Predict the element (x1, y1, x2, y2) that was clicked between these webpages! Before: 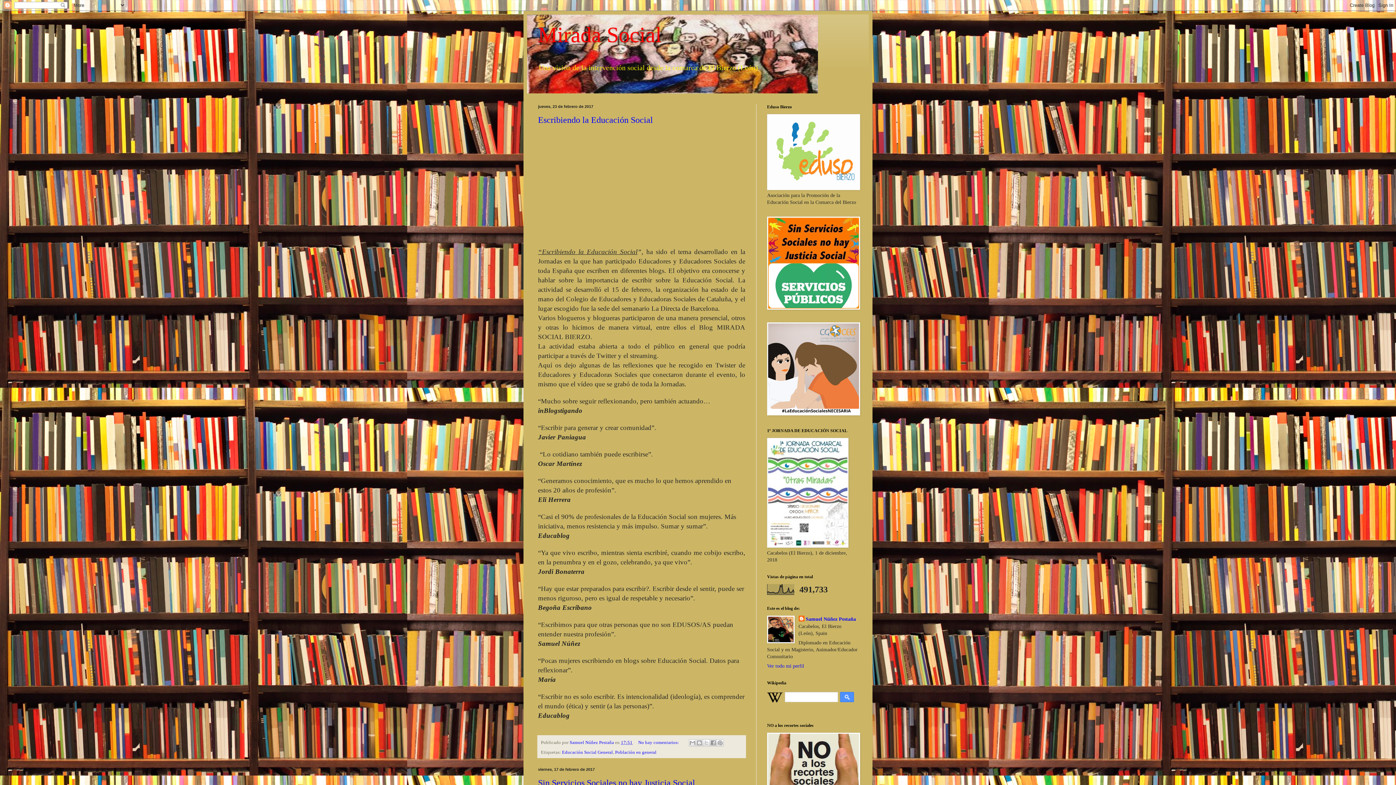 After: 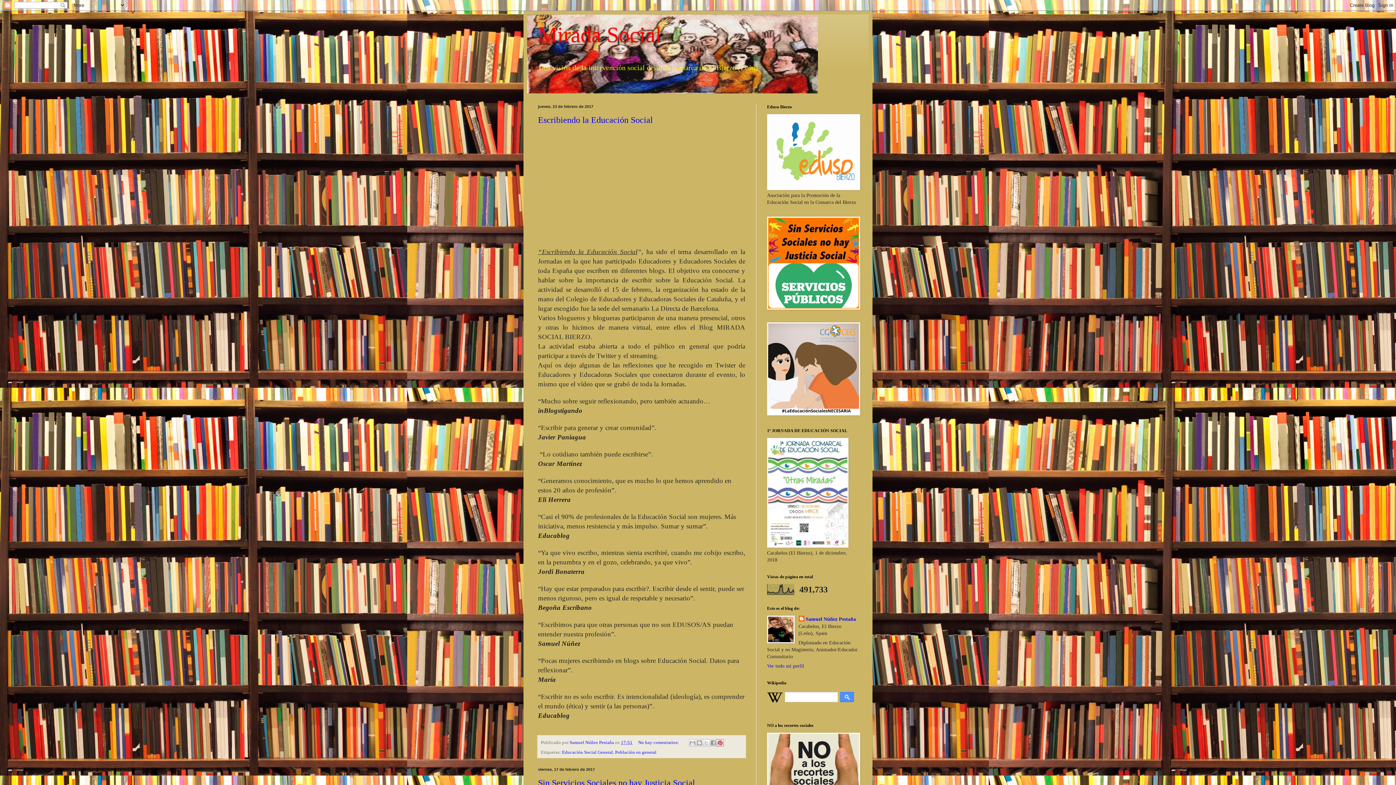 Action: bbox: (716, 739, 723, 746) label: Compartir en Pinterest